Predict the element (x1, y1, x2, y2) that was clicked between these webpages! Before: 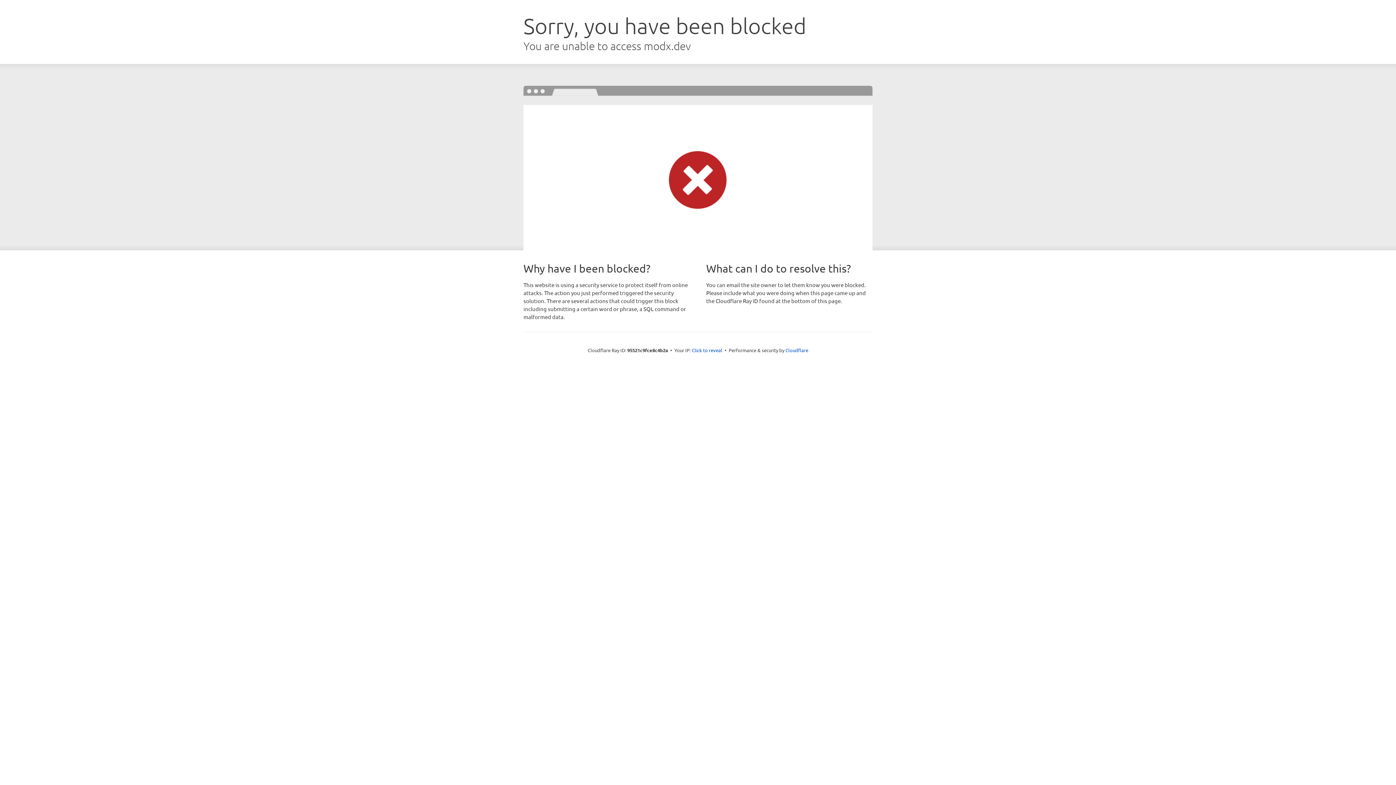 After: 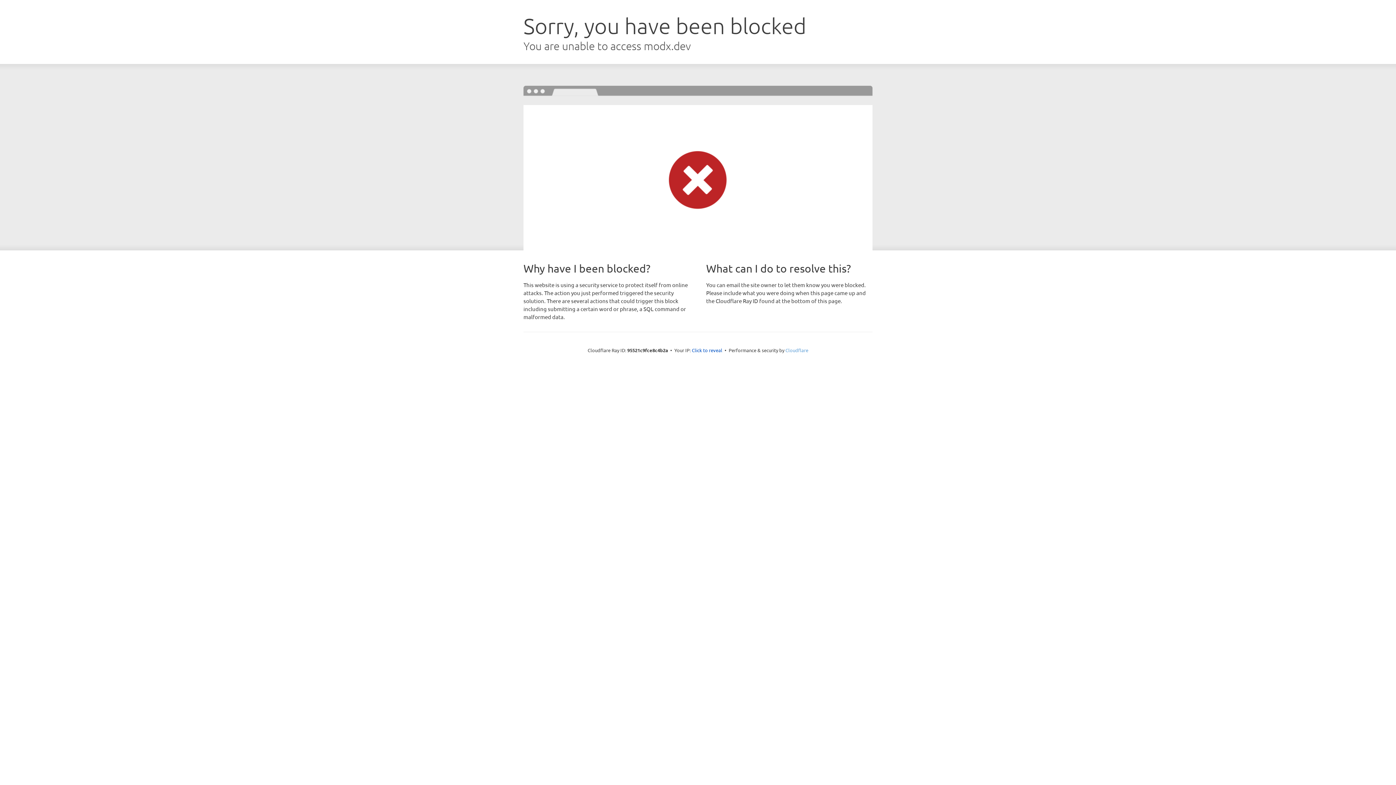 Action: bbox: (785, 347, 808, 353) label: Cloudflare